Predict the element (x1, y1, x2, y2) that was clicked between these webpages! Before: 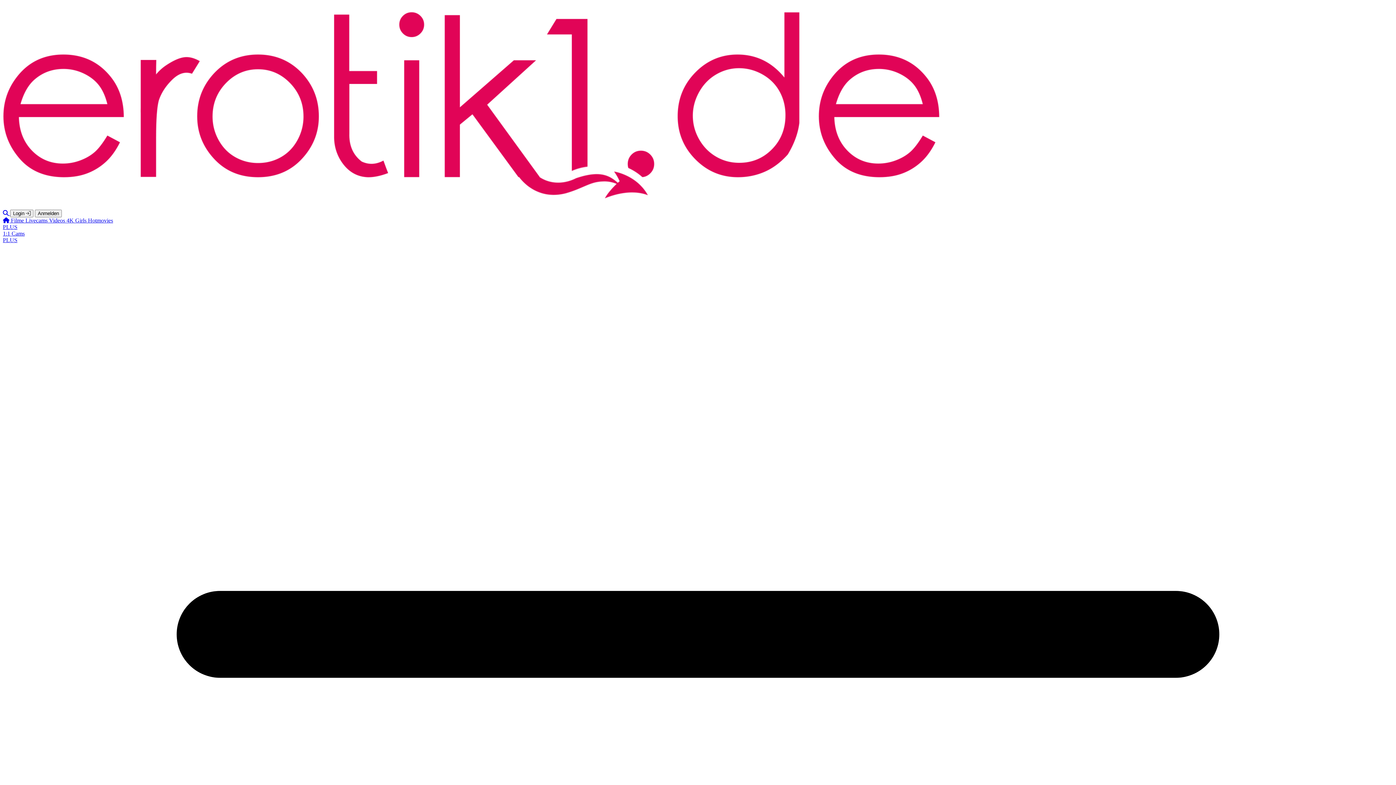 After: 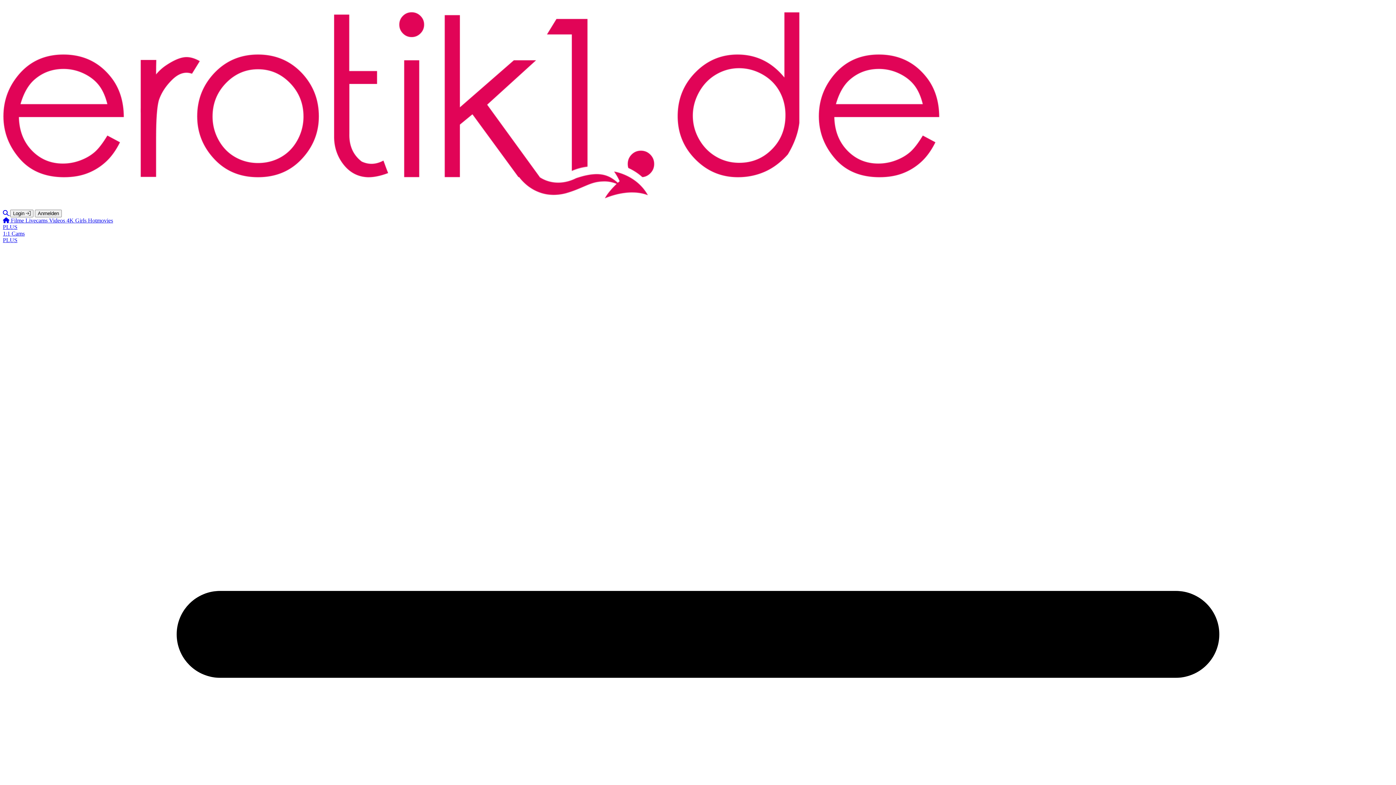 Action: label: Videos  bbox: (49, 217, 66, 223)